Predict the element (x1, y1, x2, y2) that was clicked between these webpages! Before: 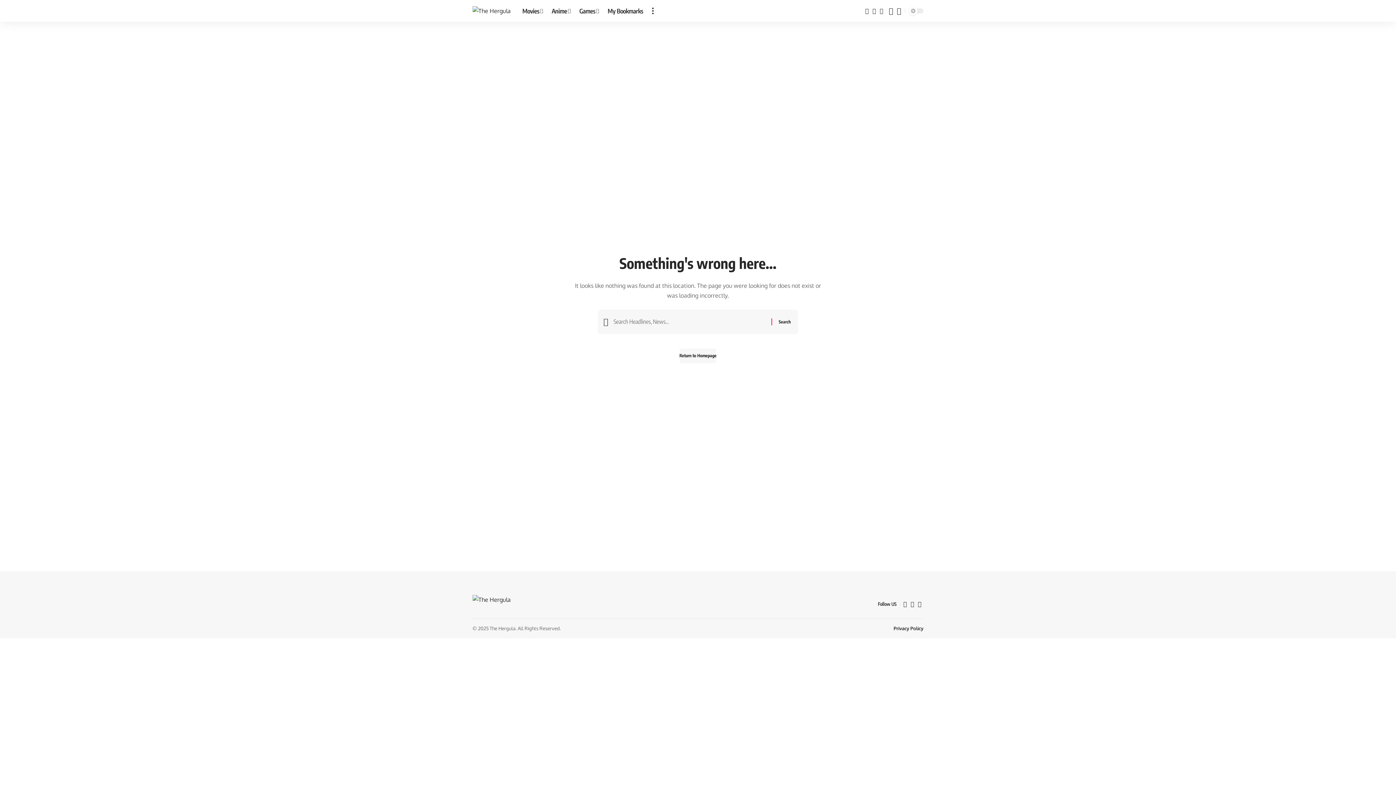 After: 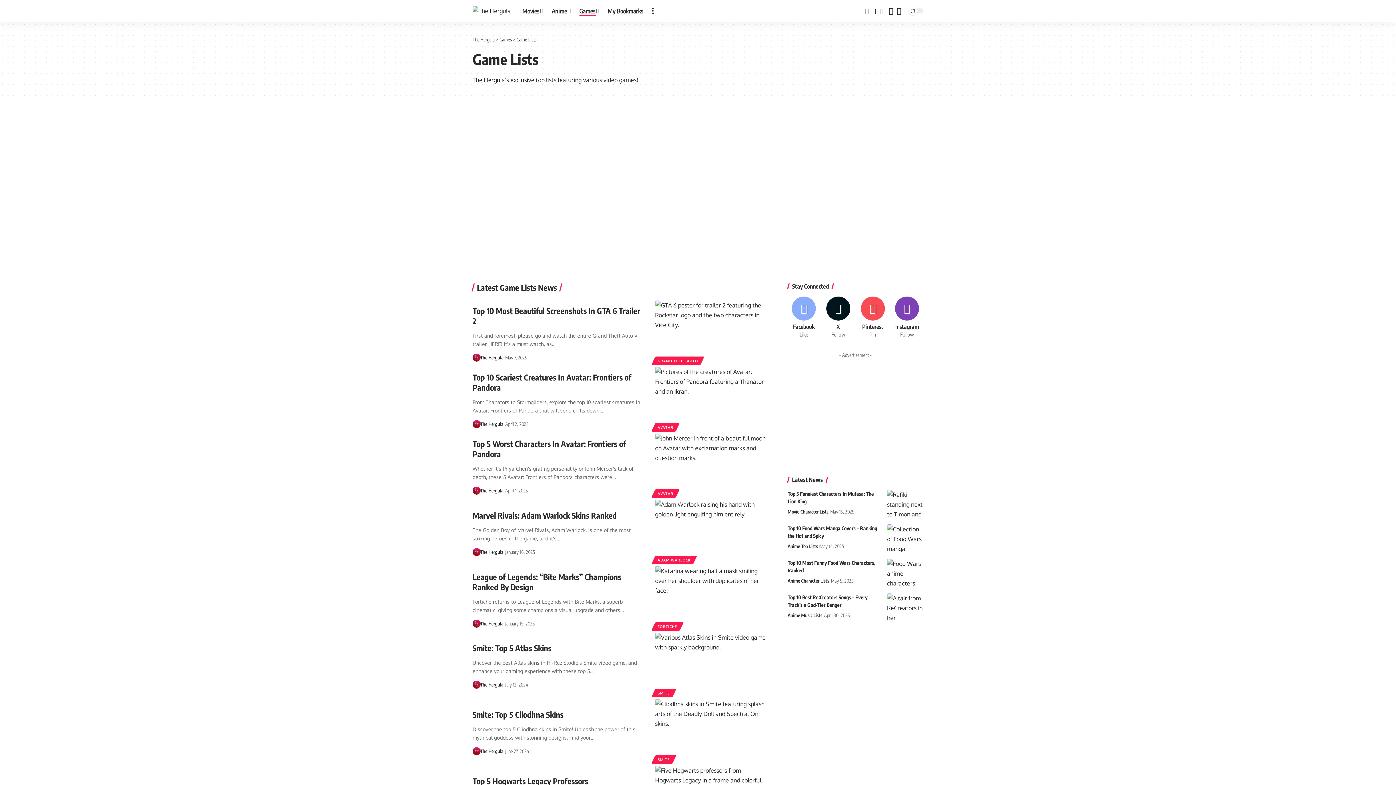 Action: label: Games bbox: (575, 0, 603, 21)